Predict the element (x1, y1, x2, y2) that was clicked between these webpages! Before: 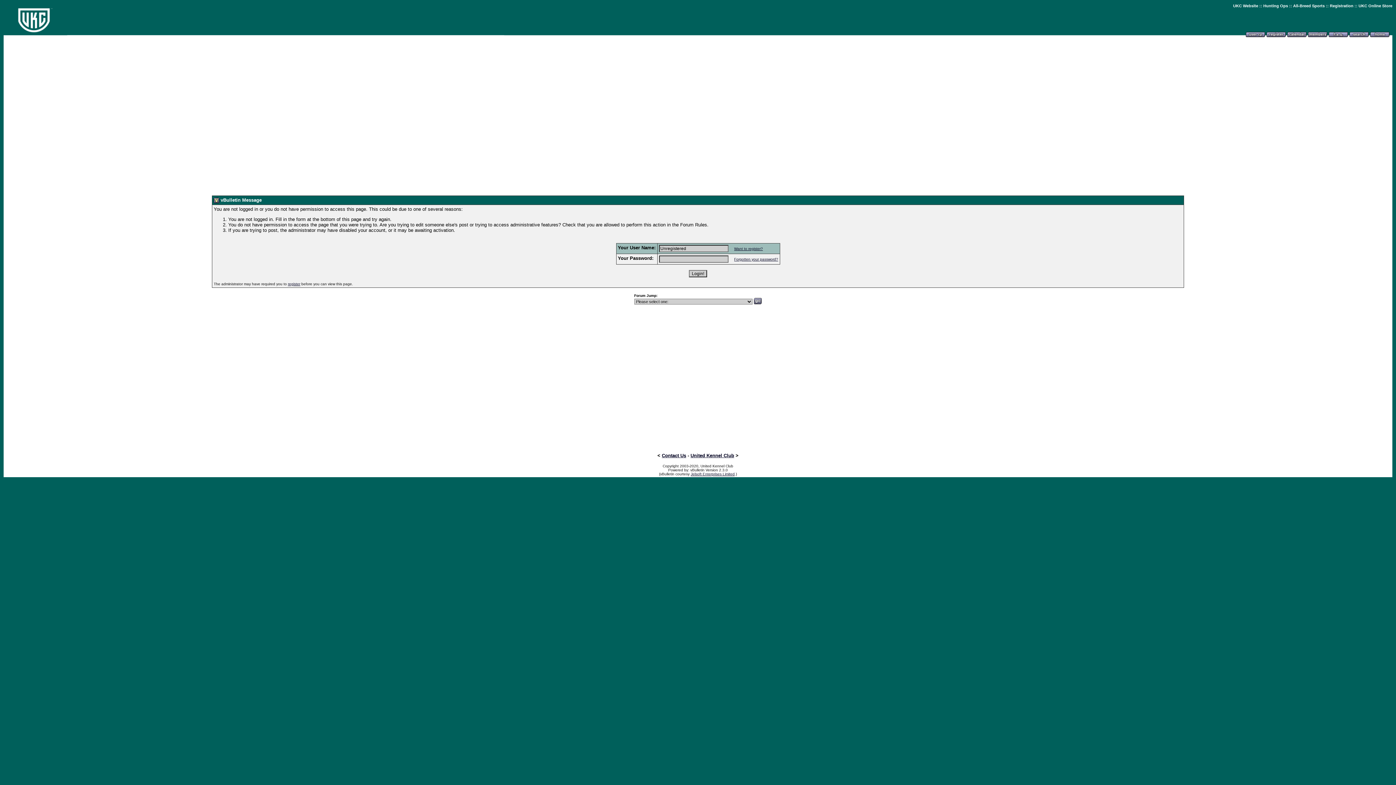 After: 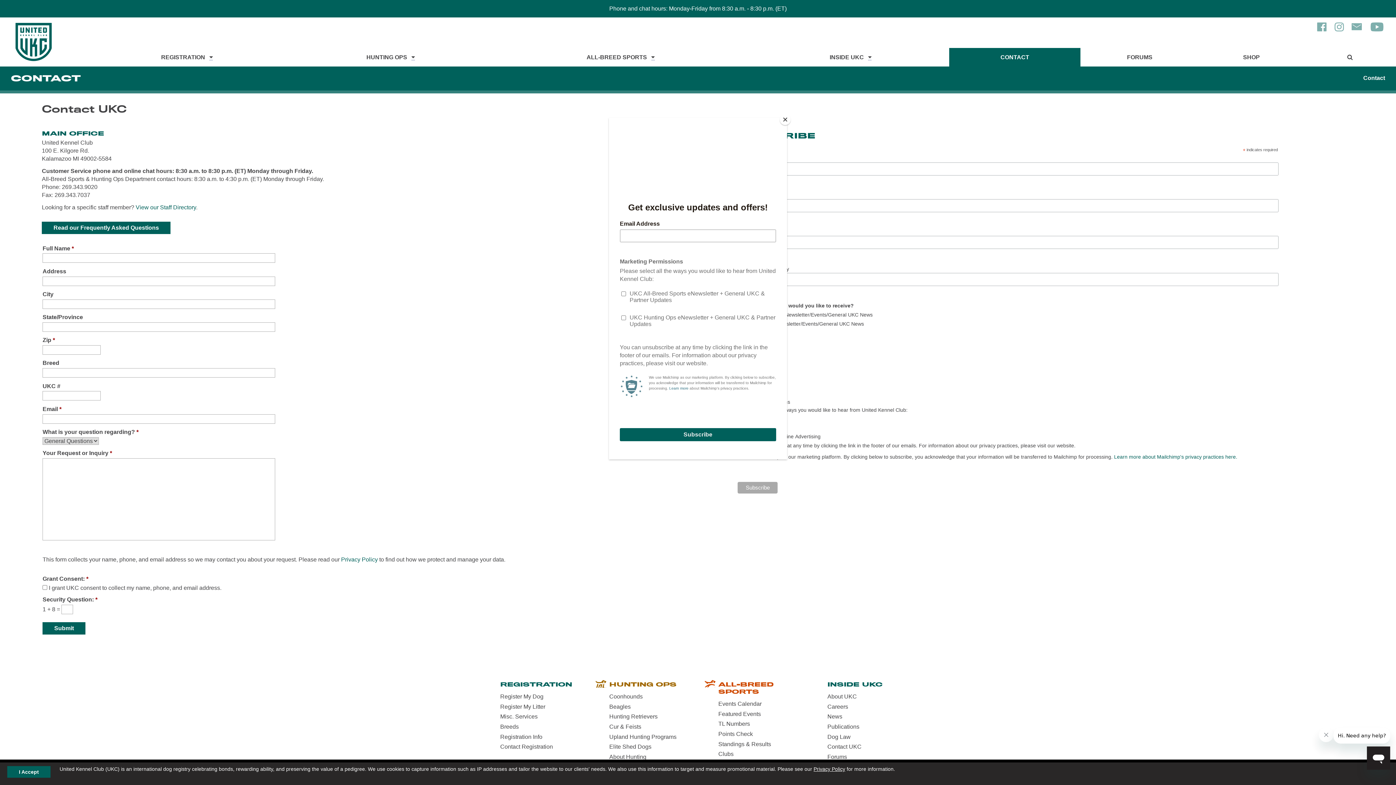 Action: label: Contact Us bbox: (662, 453, 686, 458)